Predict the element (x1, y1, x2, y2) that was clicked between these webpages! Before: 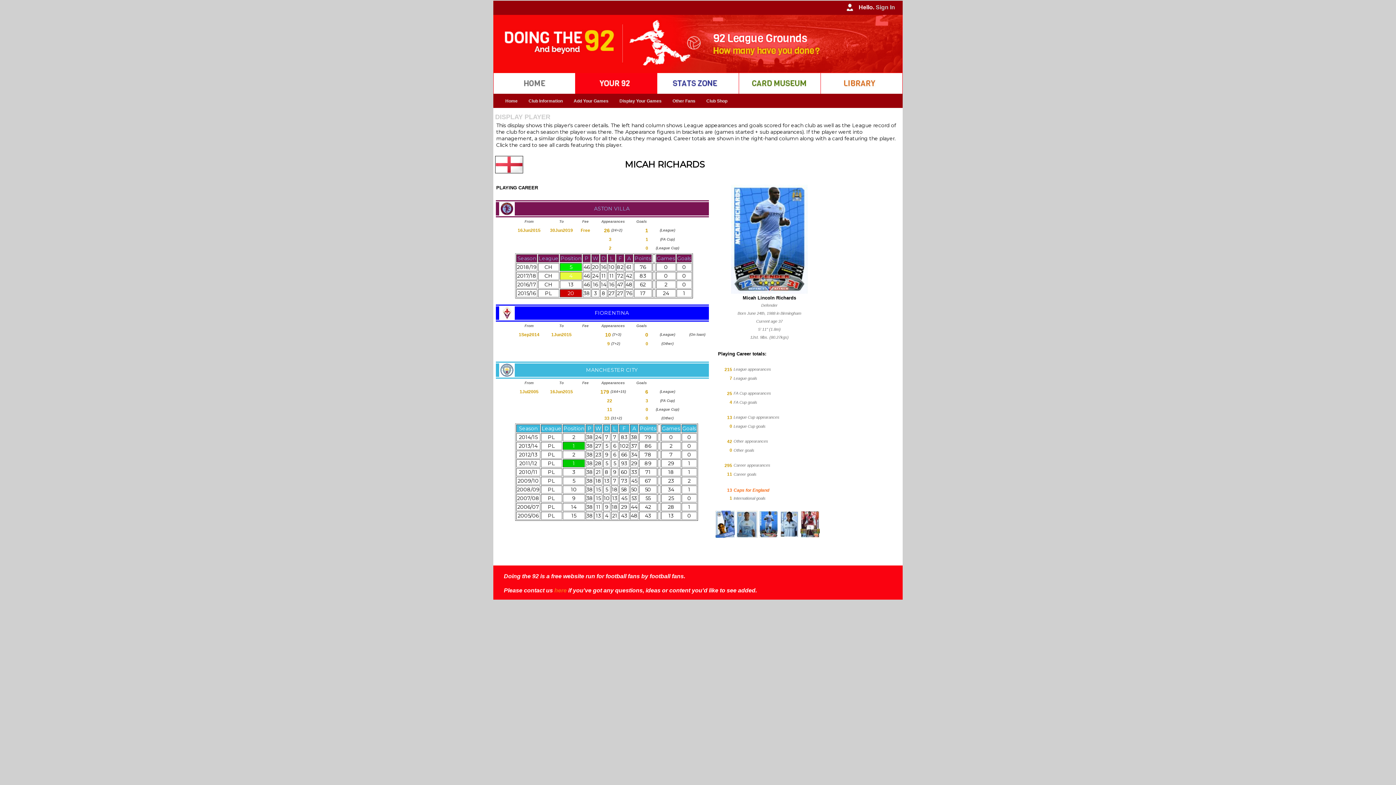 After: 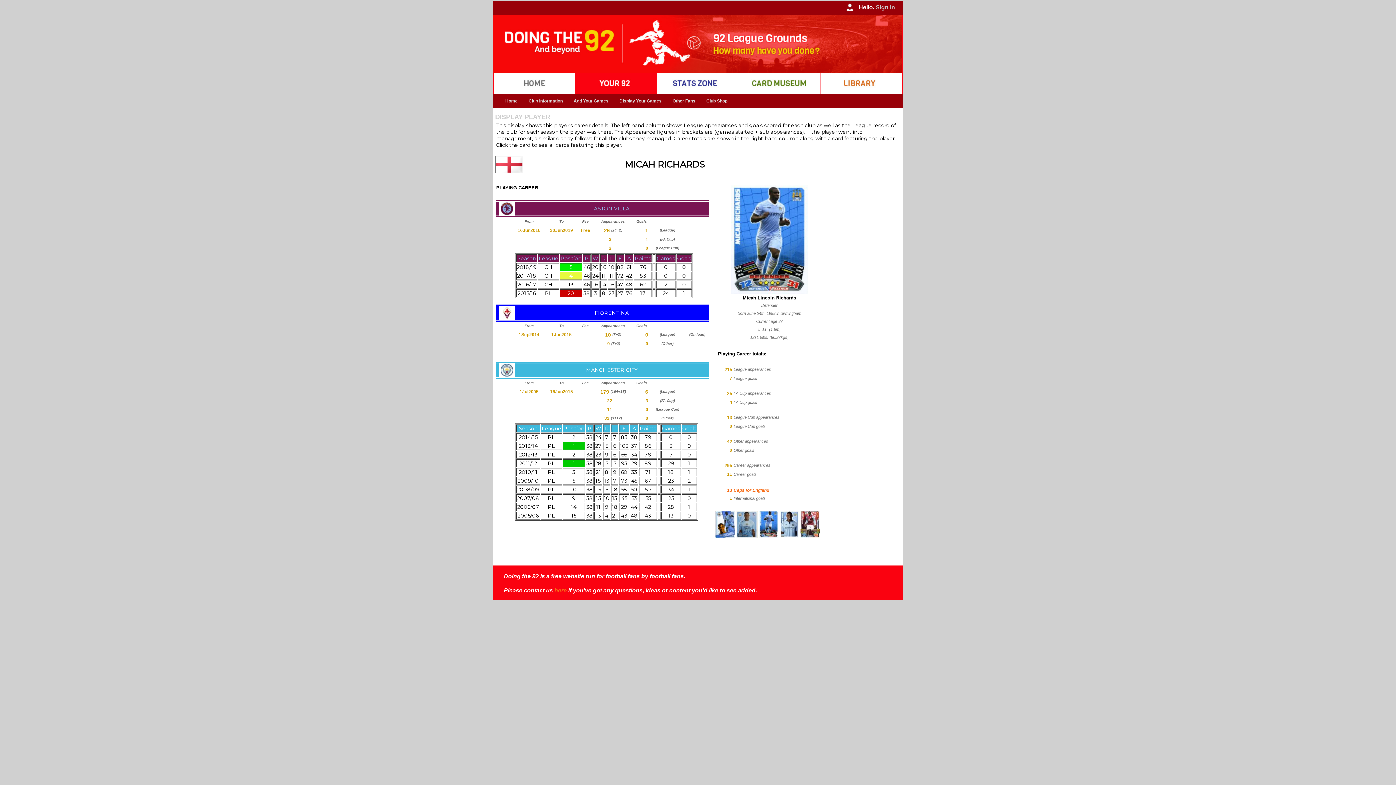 Action: label: here bbox: (554, 587, 566, 593)